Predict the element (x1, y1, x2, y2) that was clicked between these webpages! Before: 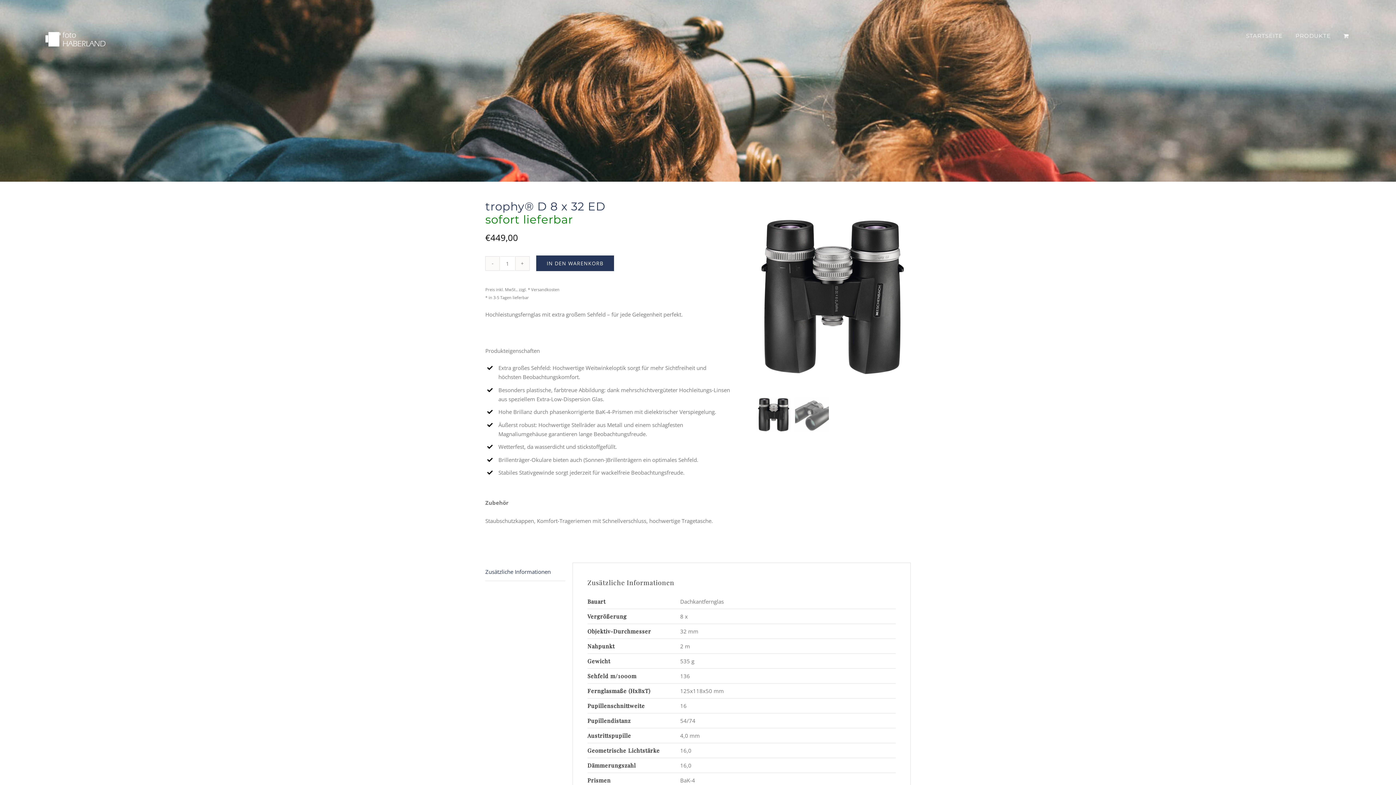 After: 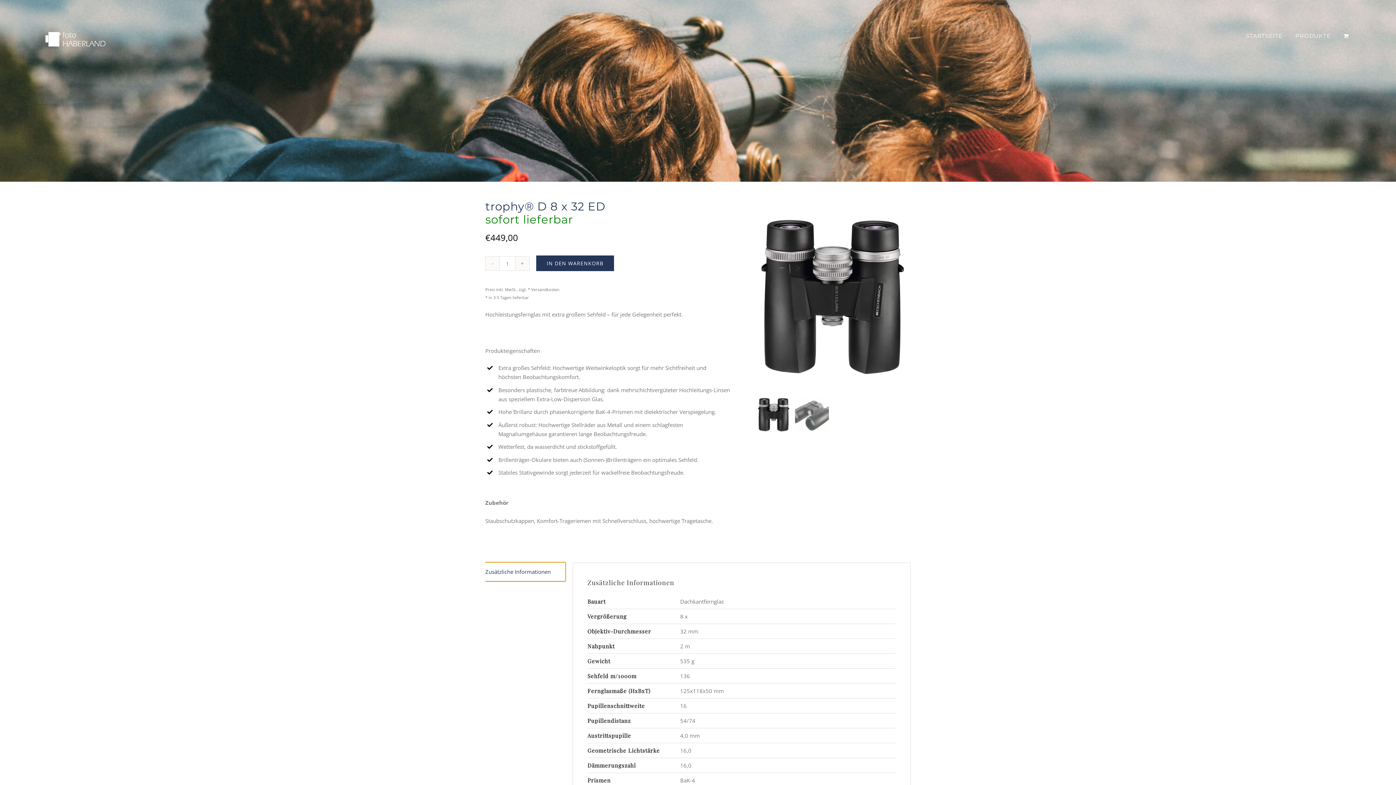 Action: bbox: (485, 563, 565, 581) label: Zusätzliche Informationen